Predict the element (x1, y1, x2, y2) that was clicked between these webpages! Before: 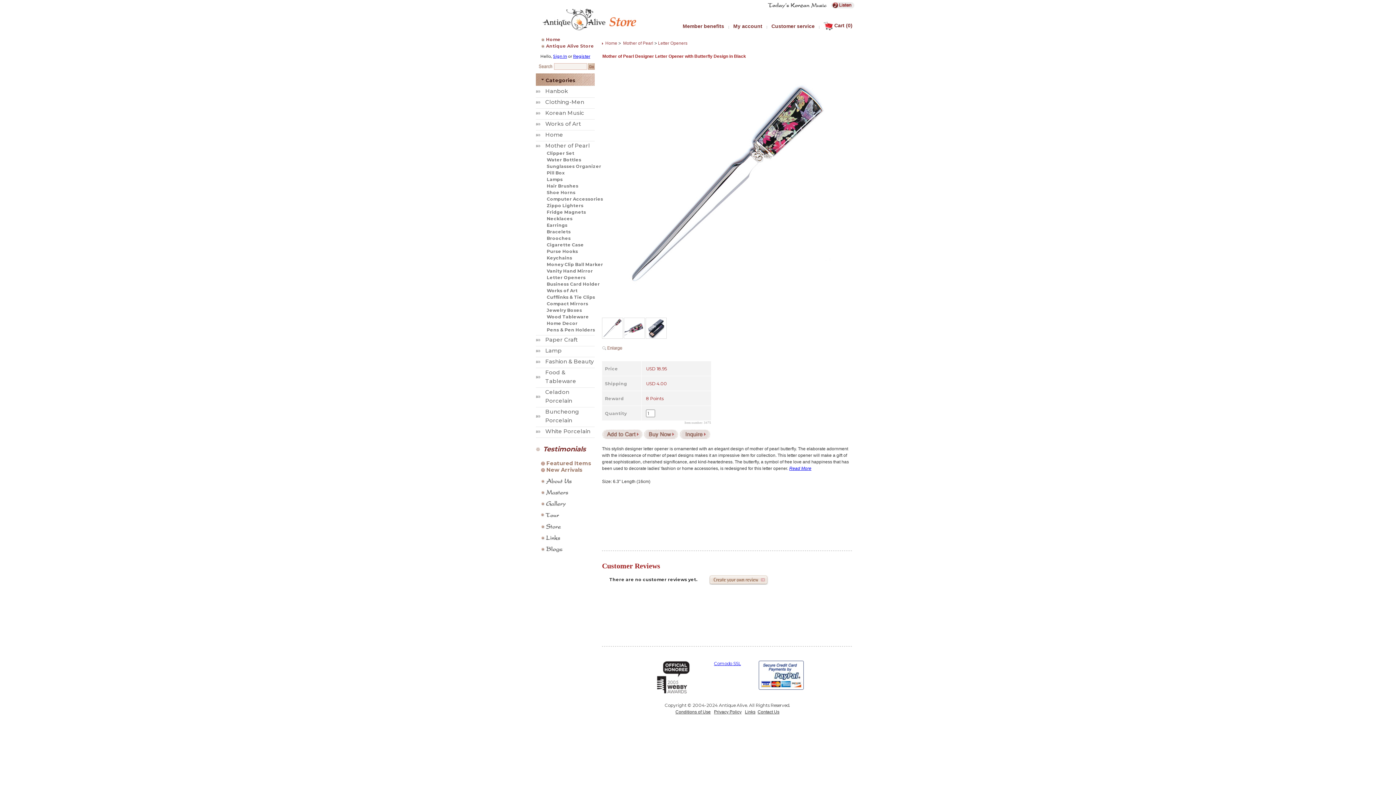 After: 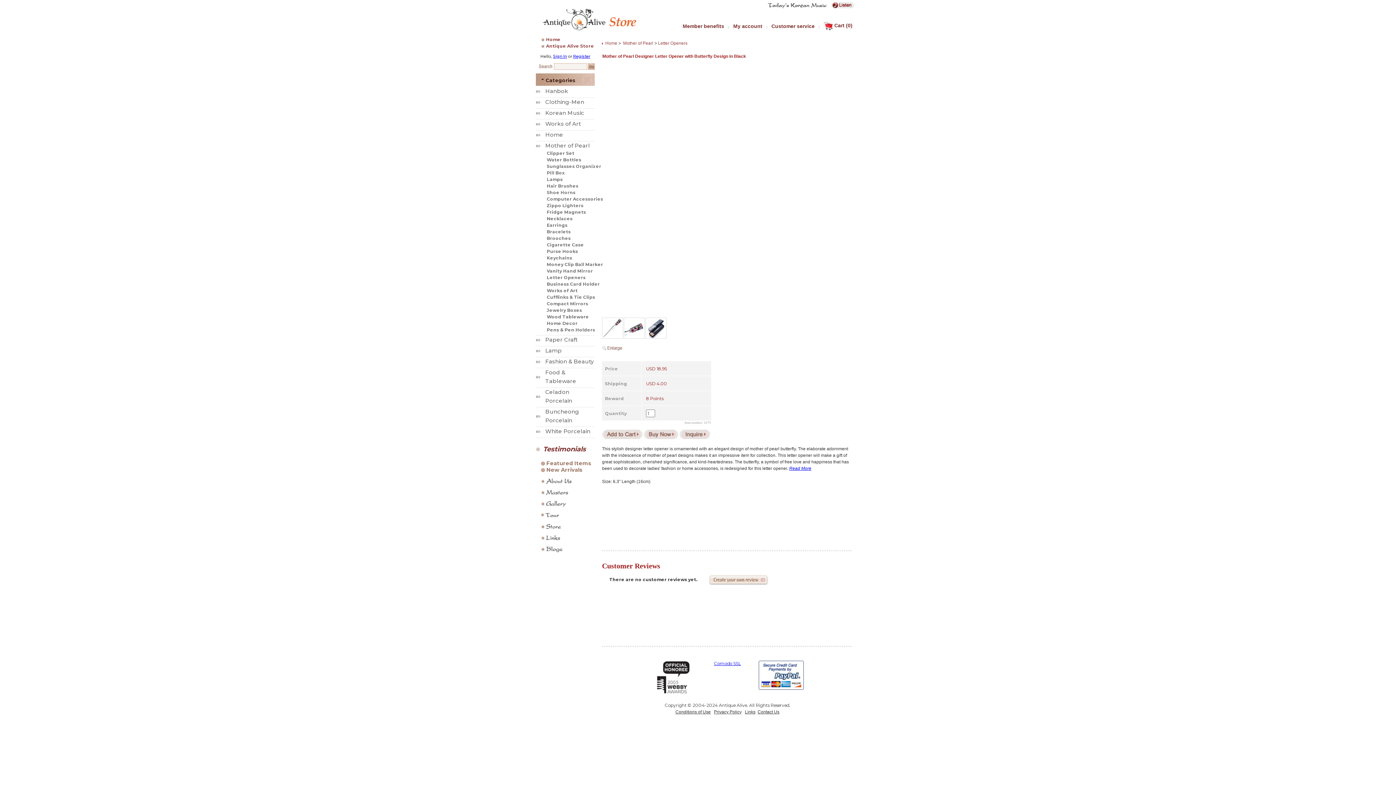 Action: bbox: (602, 318, 622, 338)